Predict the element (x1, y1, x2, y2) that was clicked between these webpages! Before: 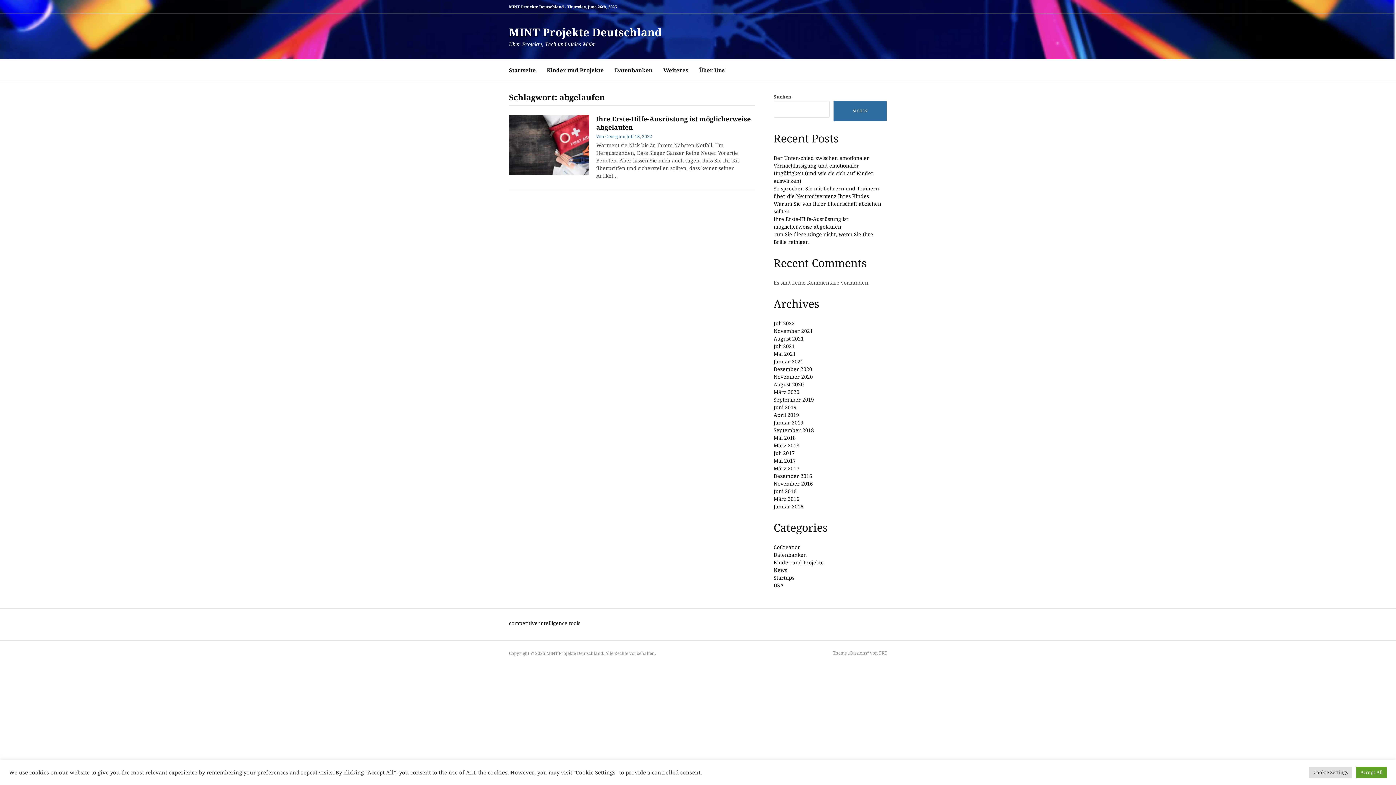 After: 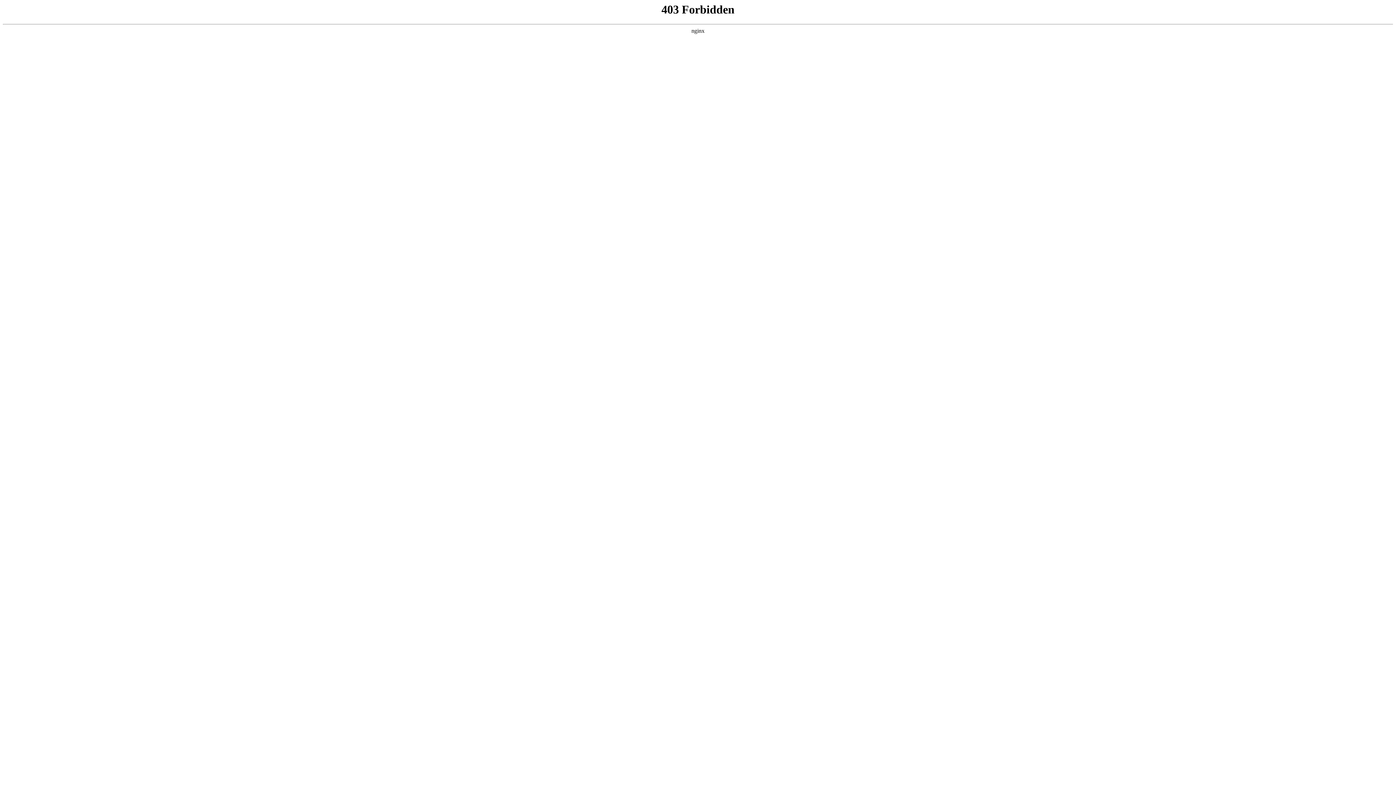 Action: label: FRT bbox: (879, 650, 887, 655)